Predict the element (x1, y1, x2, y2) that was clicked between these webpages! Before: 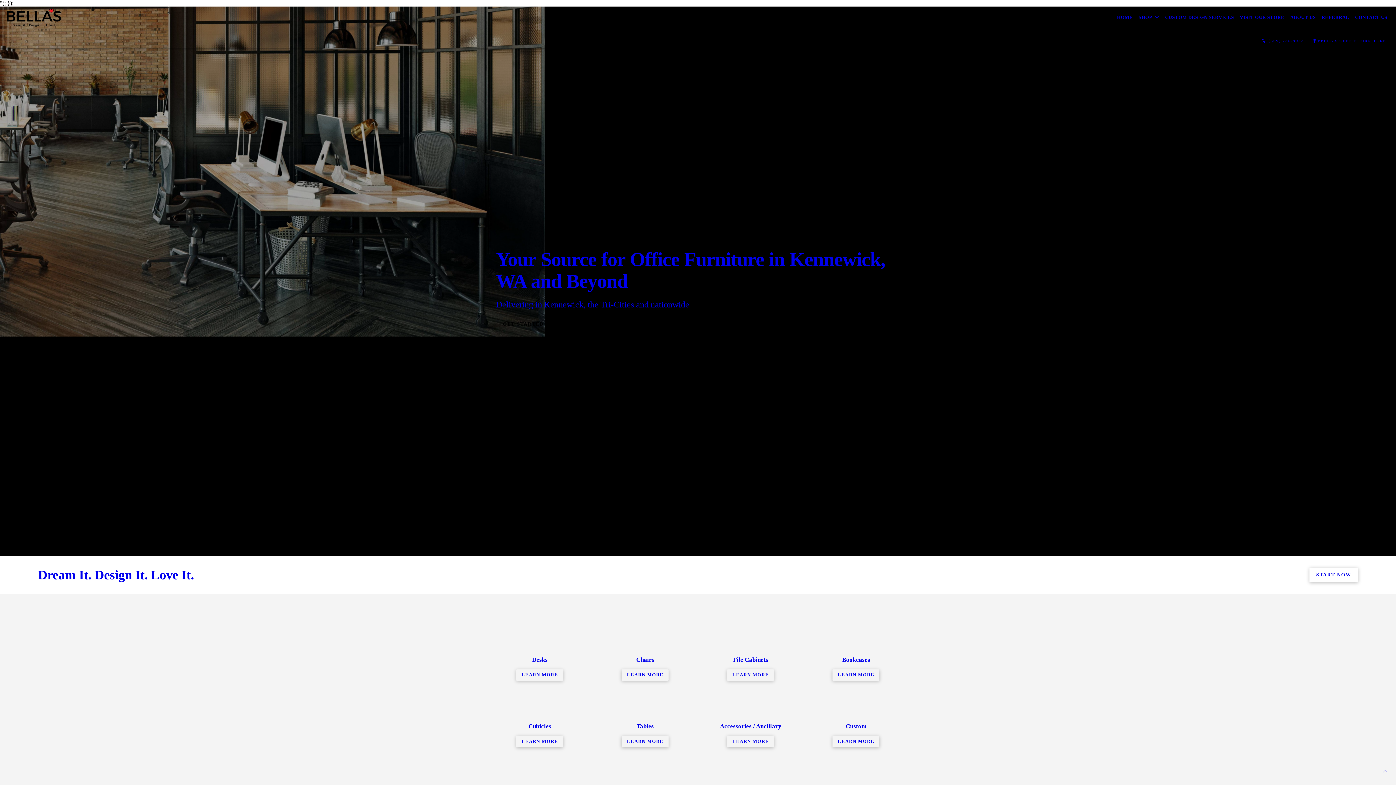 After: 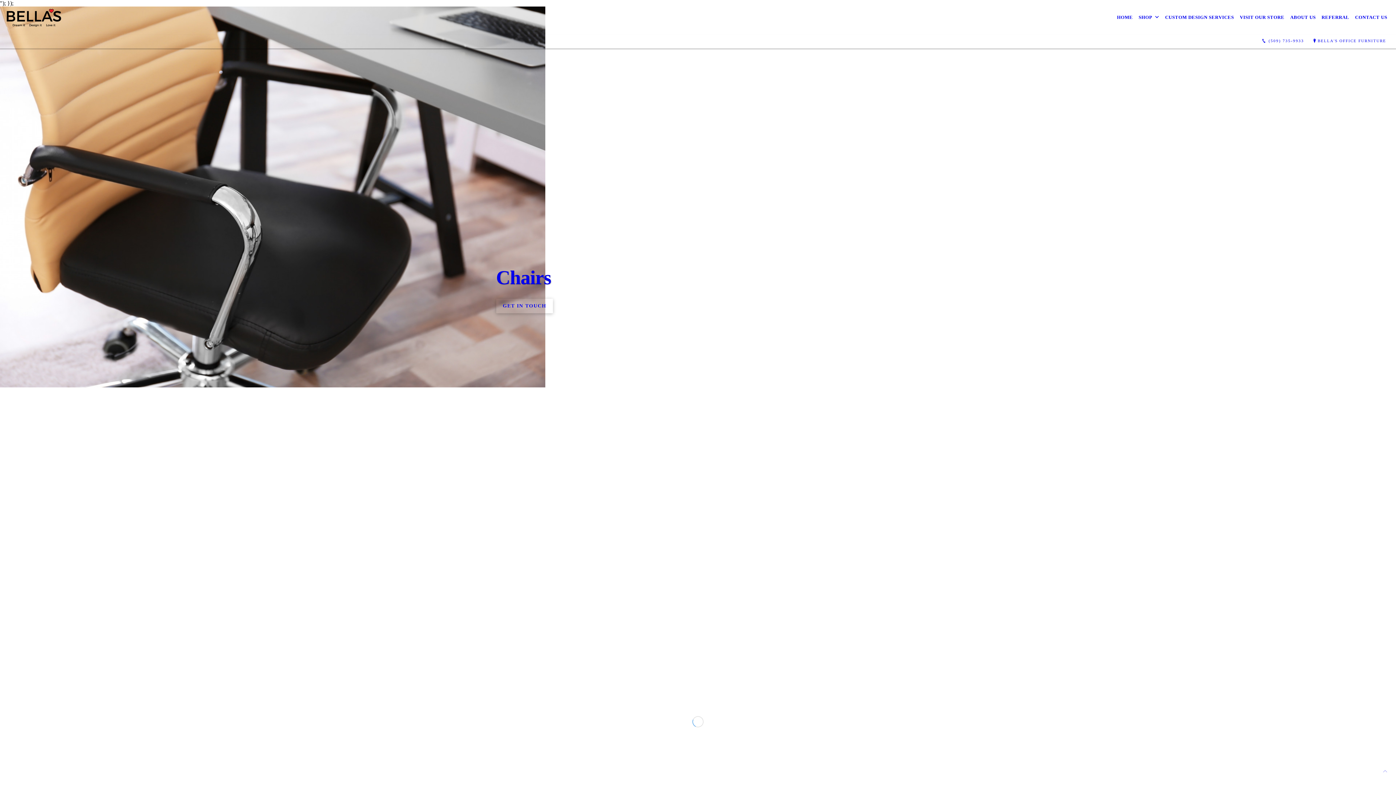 Action: bbox: (601, 628, 689, 683) label: Chairs
LEARN MORE